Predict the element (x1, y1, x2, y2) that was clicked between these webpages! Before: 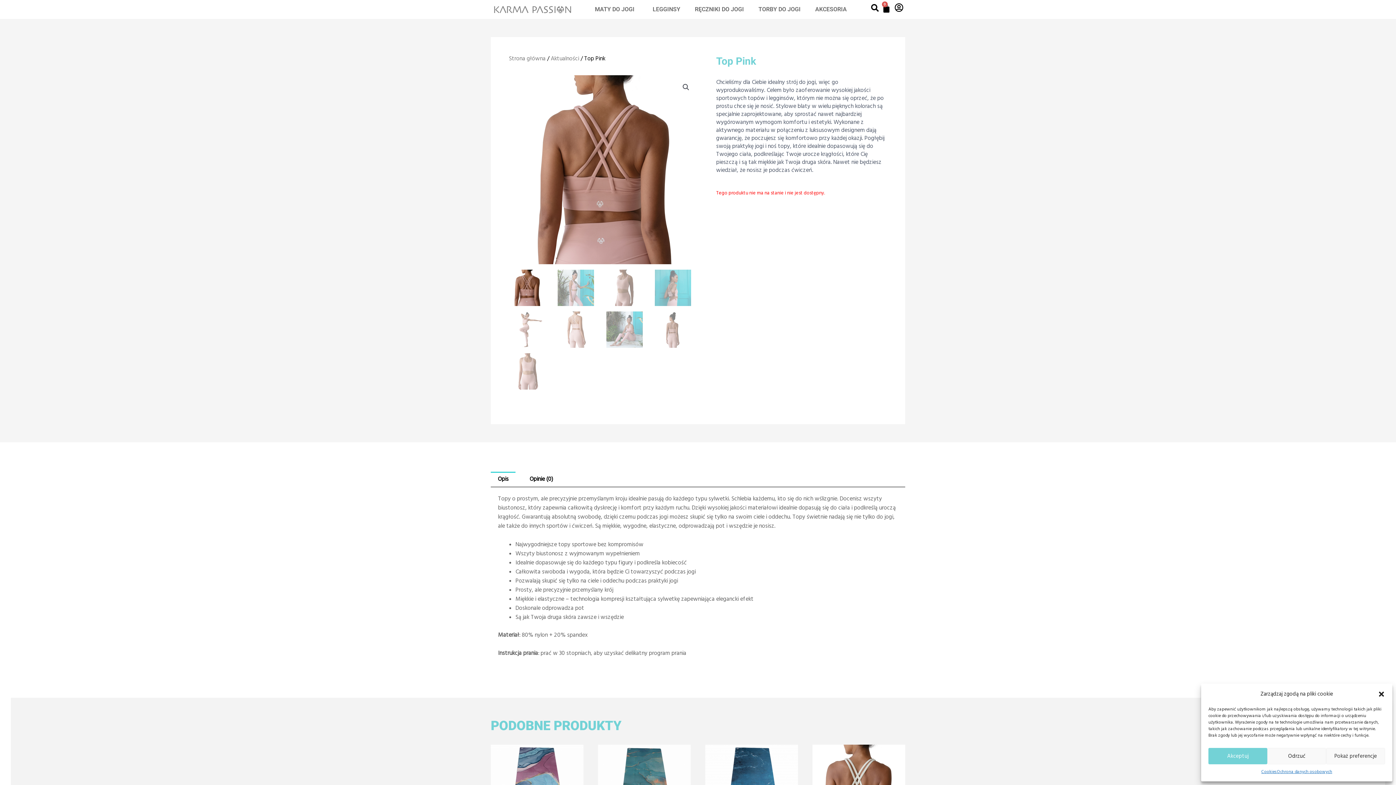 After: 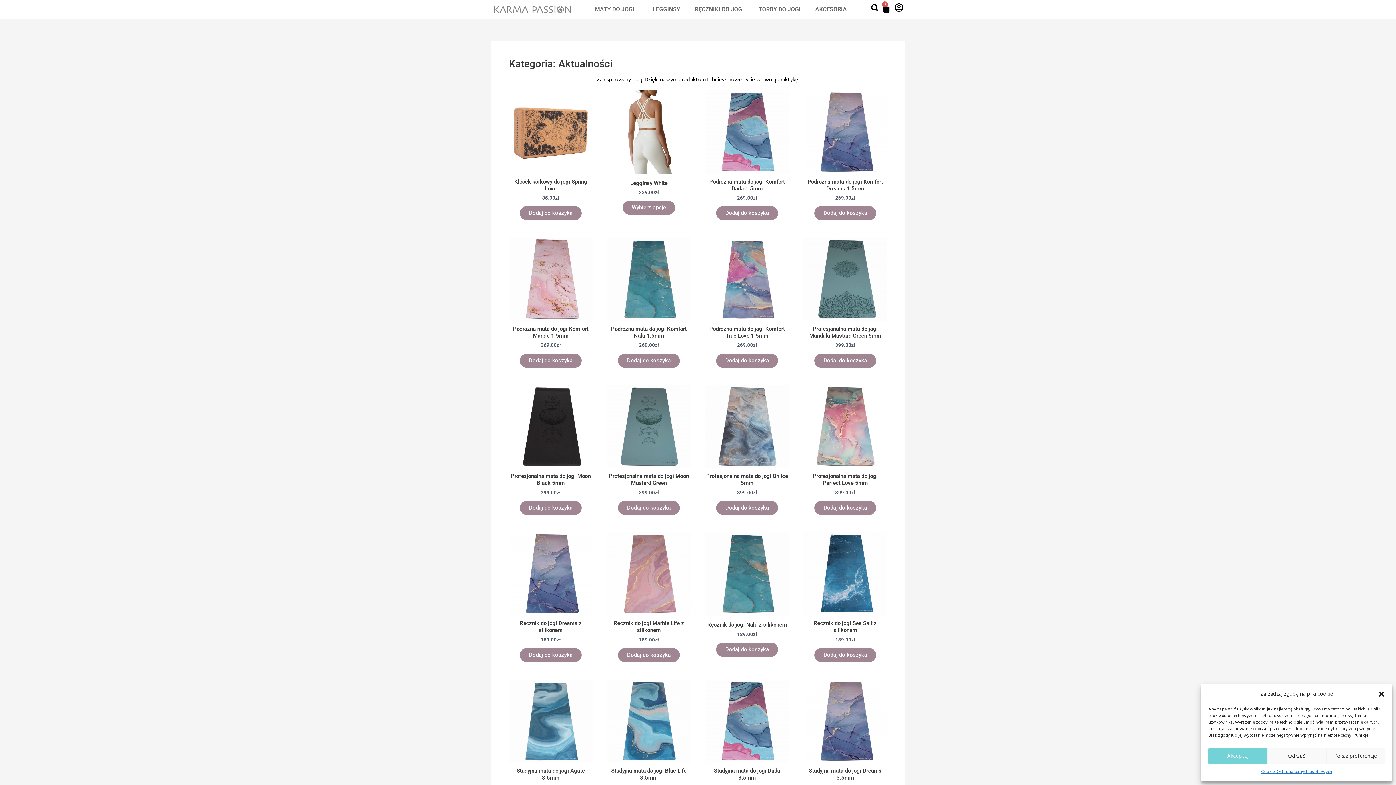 Action: label: Aktualności bbox: (550, 54, 579, 62)